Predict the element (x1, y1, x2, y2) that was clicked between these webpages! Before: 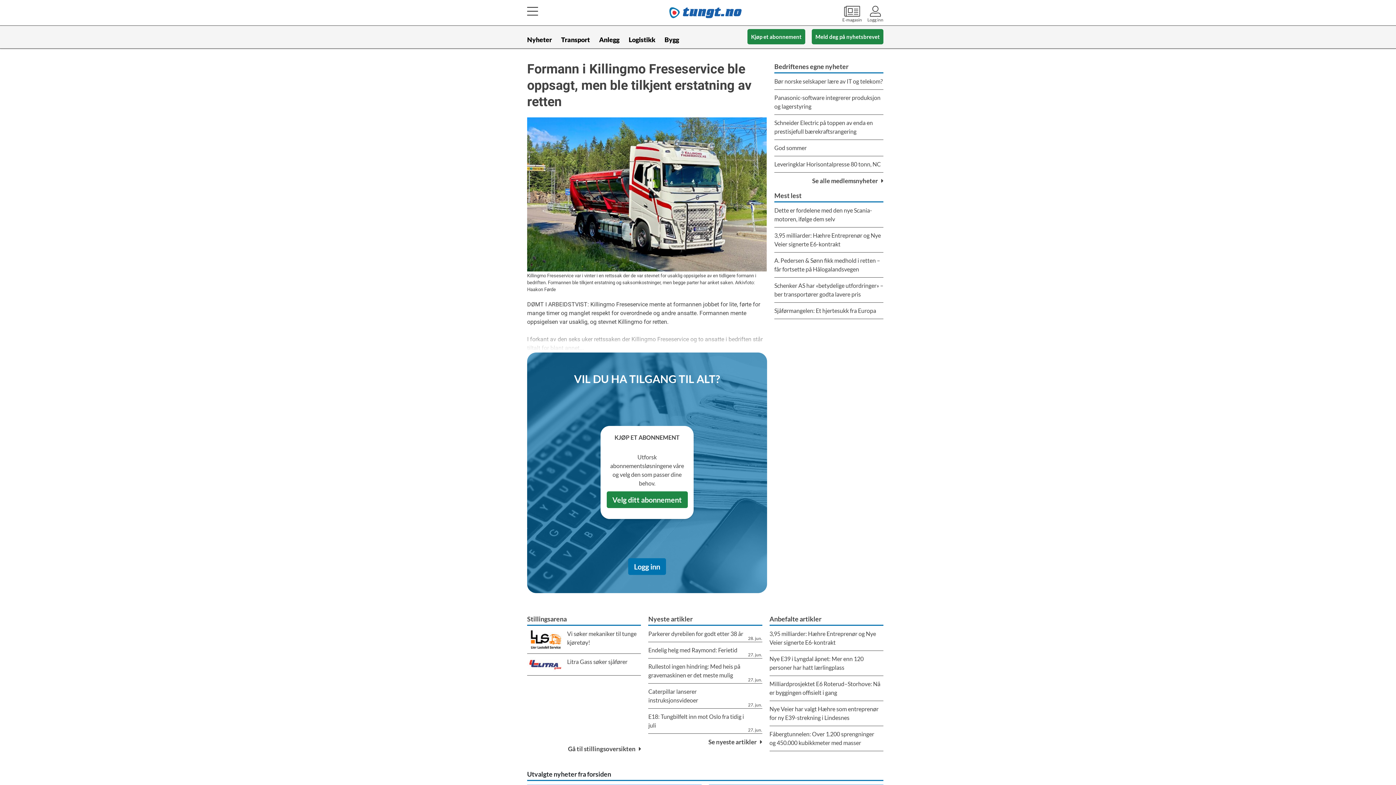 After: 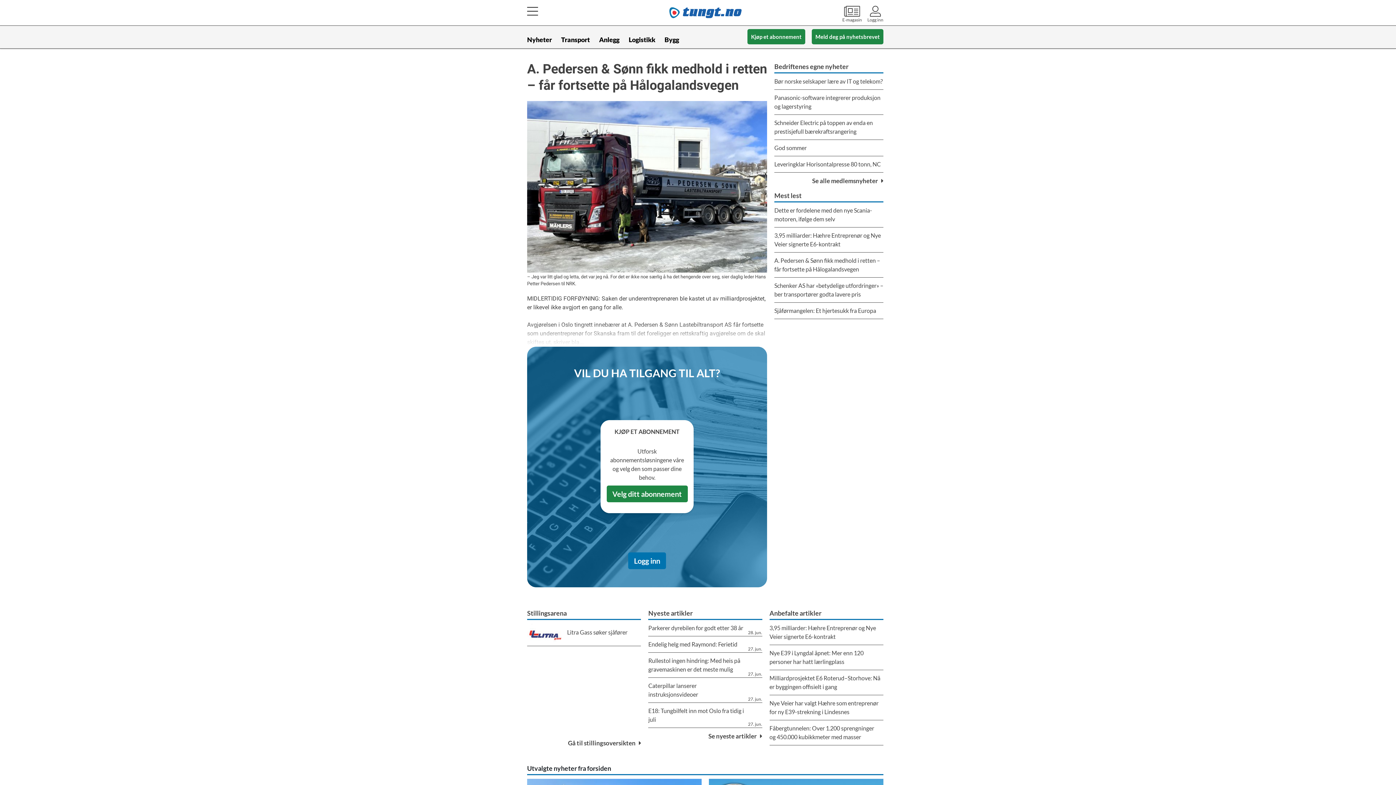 Action: bbox: (774, 252, 883, 277) label: A. Pedersen & Sønn fikk medhold i retten – får fortsette på Hålogalandsvegen